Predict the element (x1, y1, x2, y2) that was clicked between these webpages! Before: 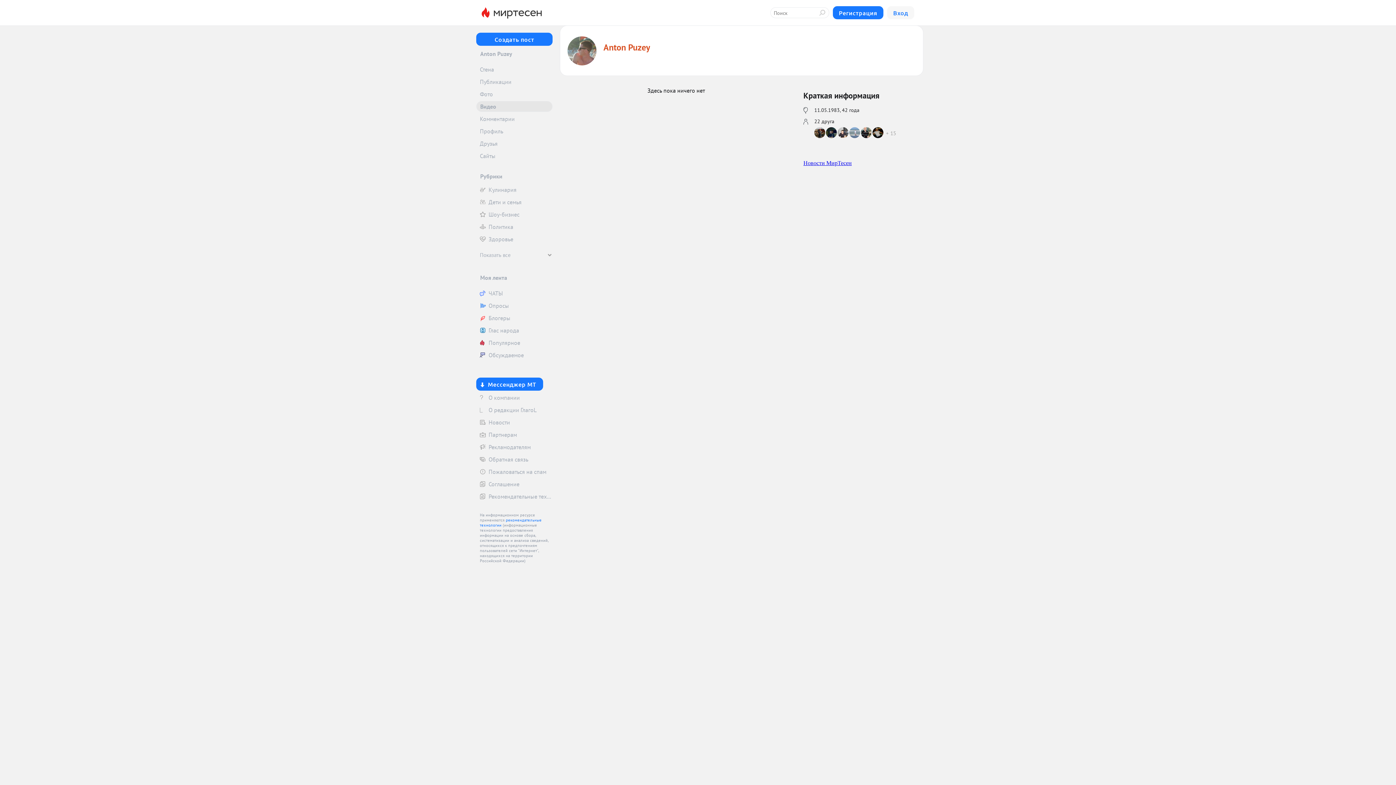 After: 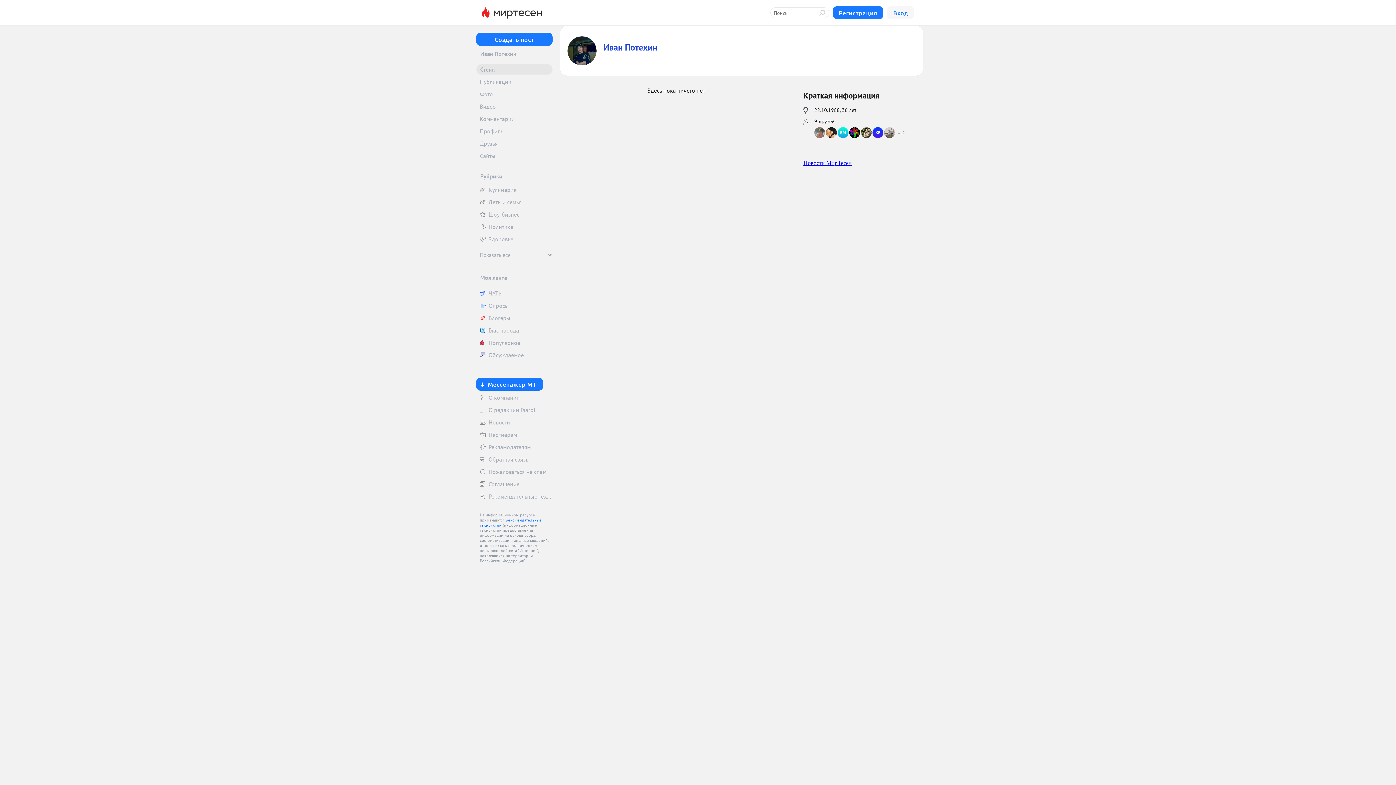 Action: bbox: (826, 127, 837, 138)